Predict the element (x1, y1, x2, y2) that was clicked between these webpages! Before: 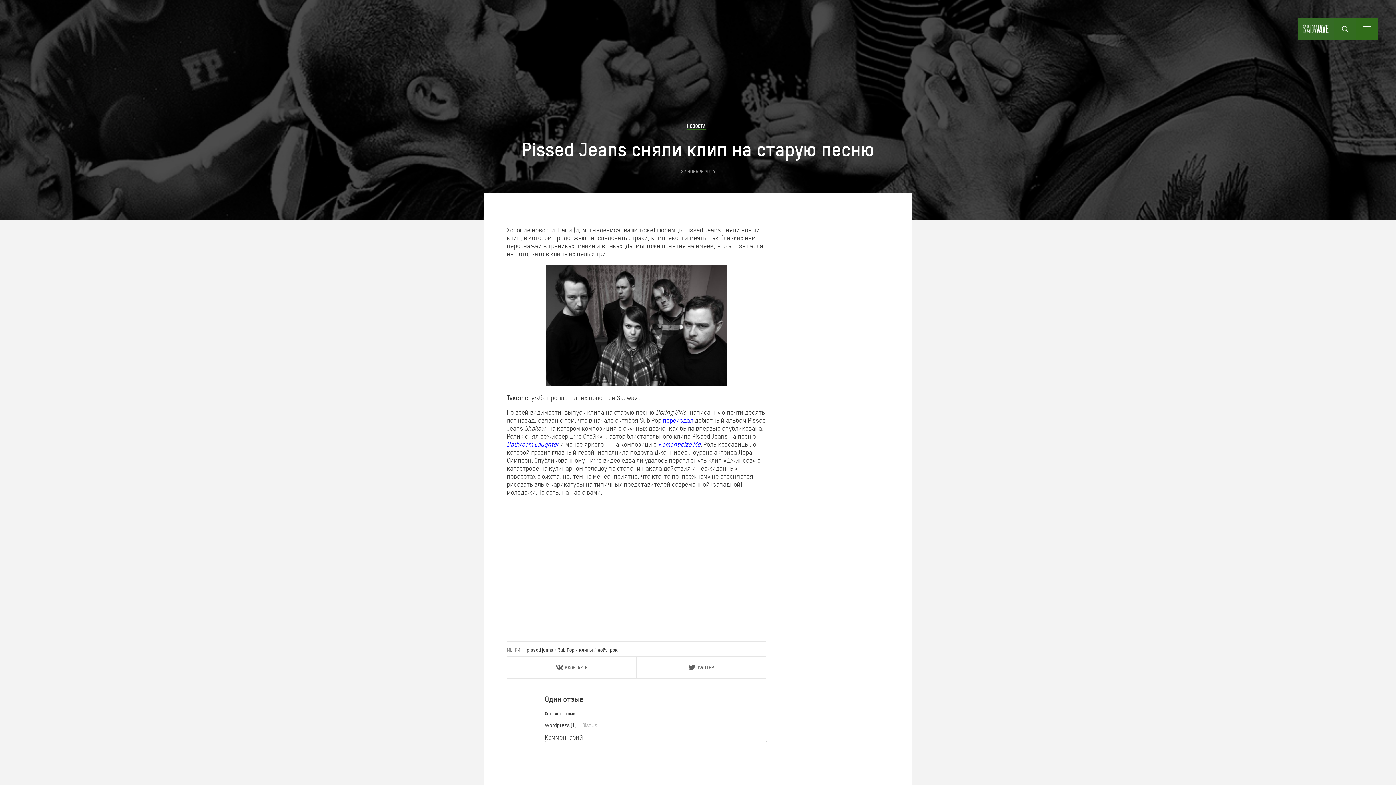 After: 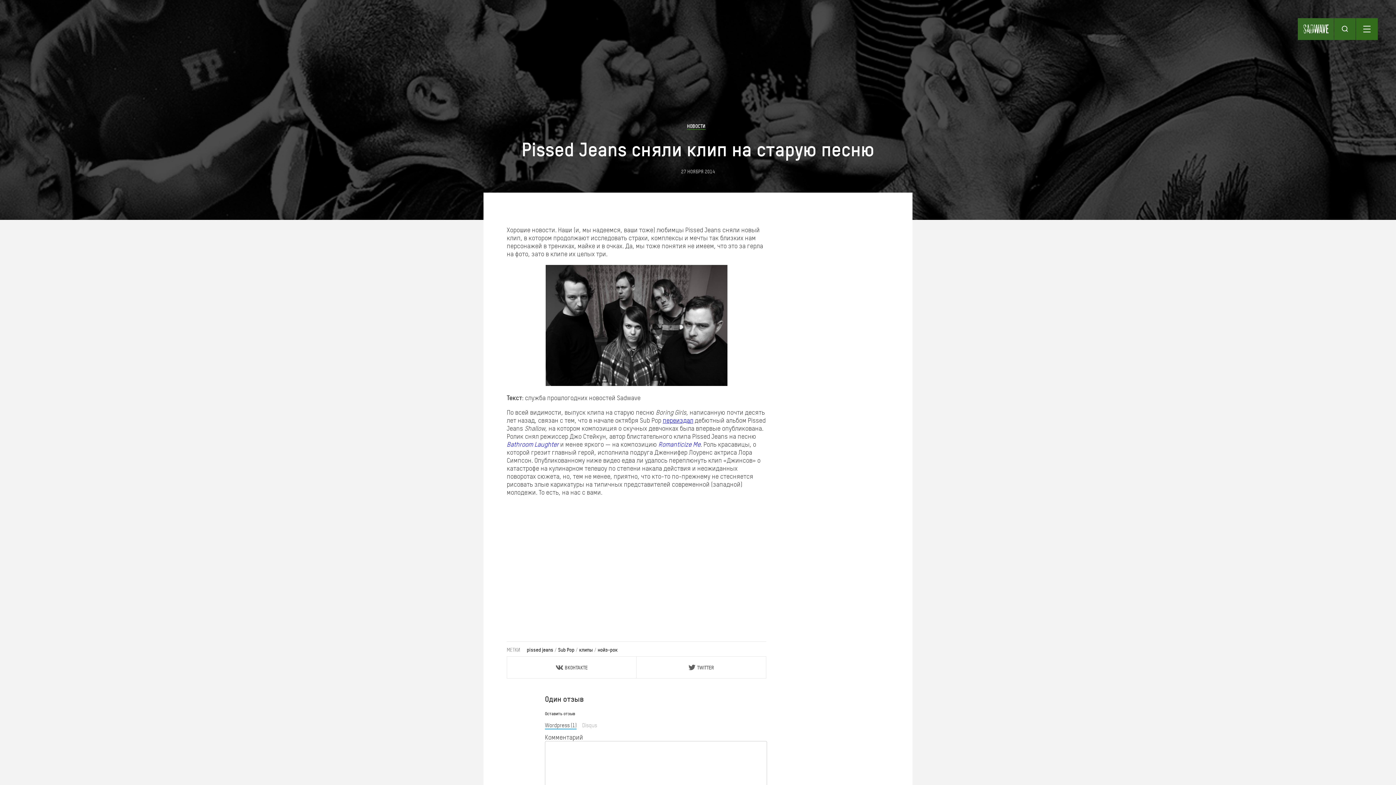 Action: bbox: (662, 416, 693, 424) label: переиздал